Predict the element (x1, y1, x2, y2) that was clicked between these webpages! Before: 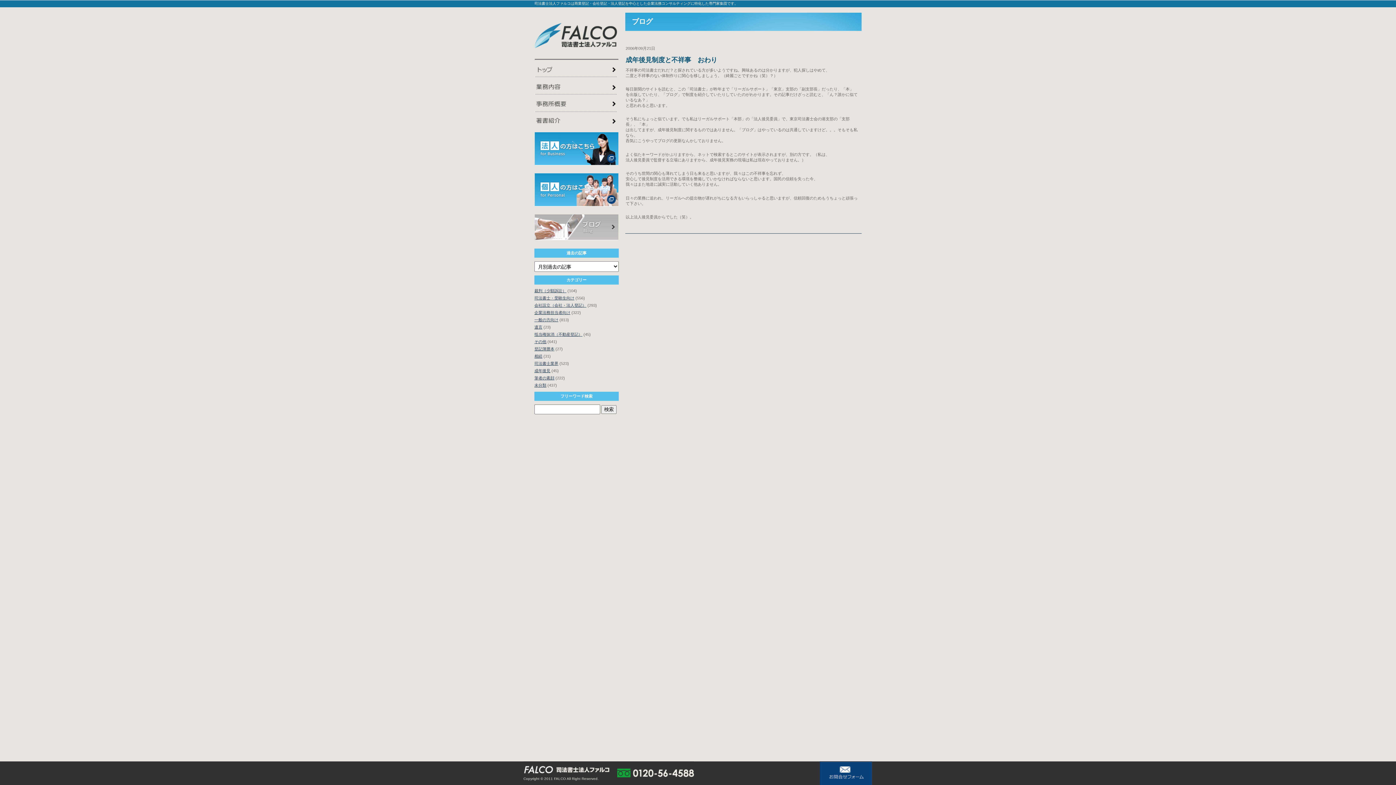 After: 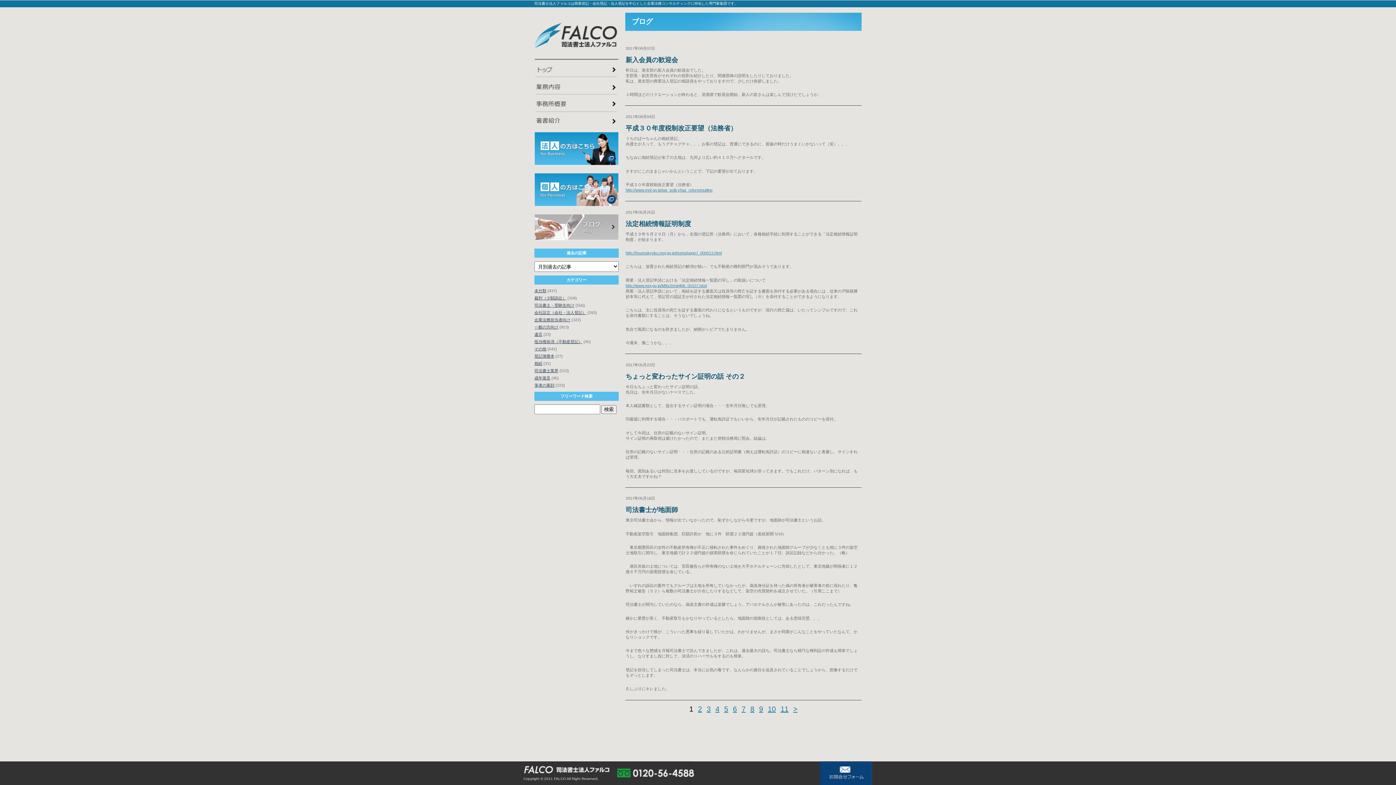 Action: label: 司法書士業界 bbox: (534, 361, 558, 365)